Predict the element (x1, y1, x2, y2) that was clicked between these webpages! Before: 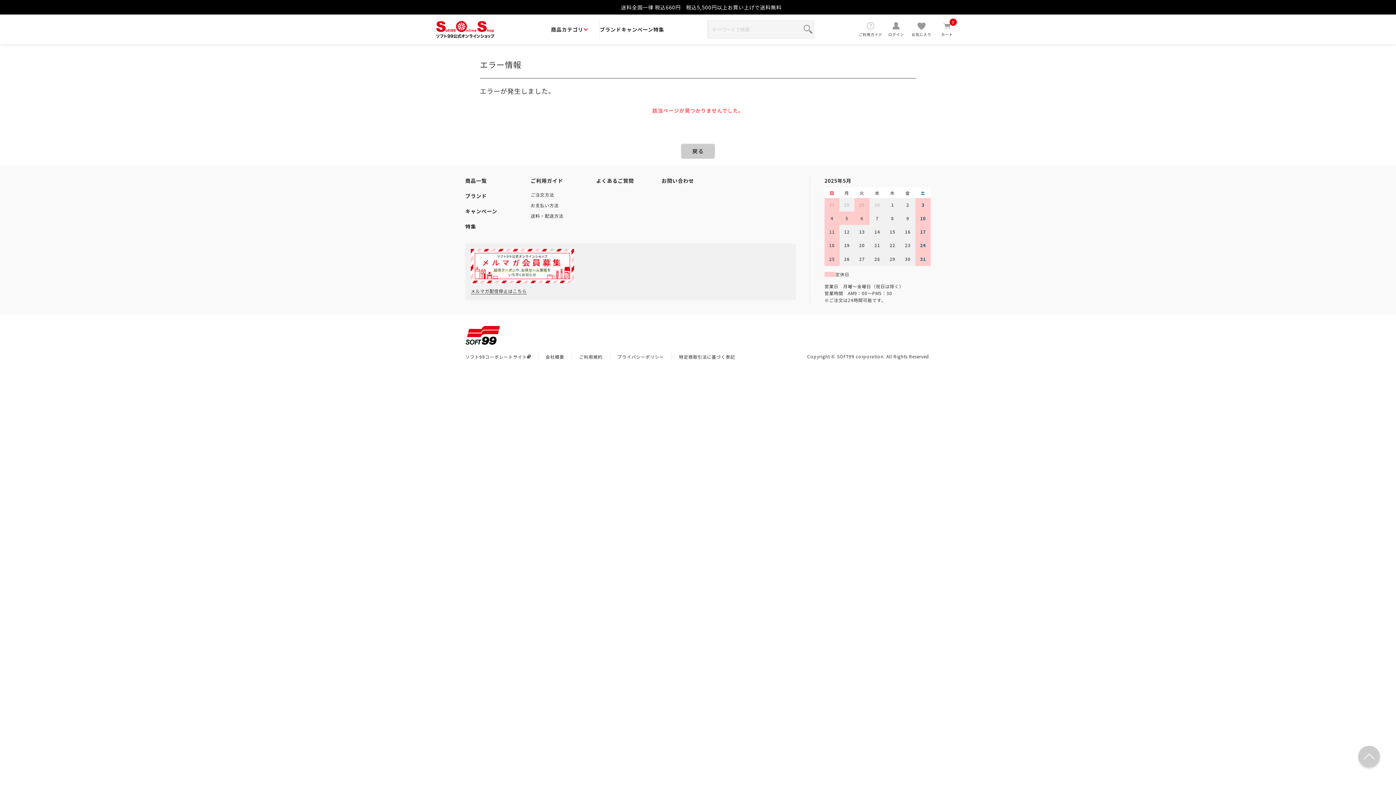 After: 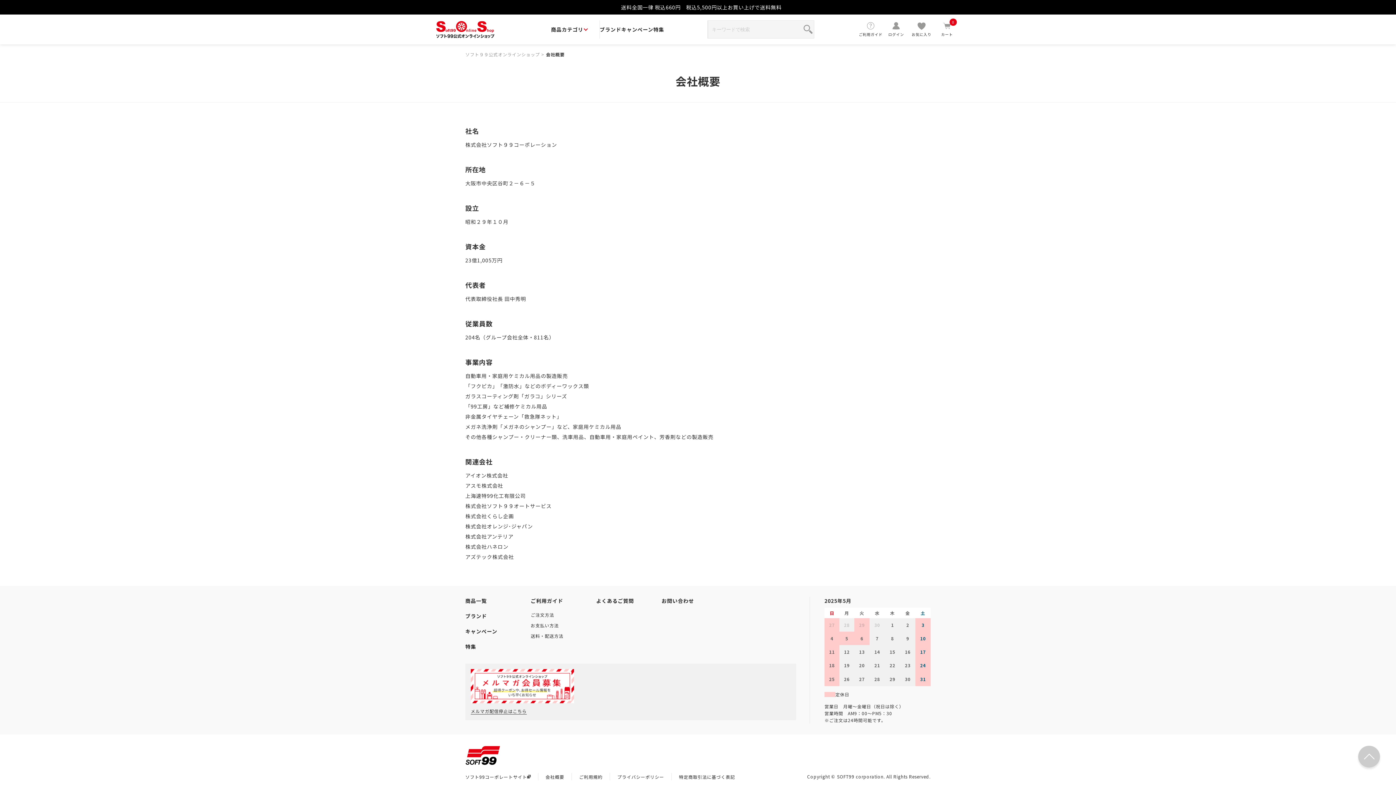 Action: bbox: (538, 353, 572, 360) label: 会社概要